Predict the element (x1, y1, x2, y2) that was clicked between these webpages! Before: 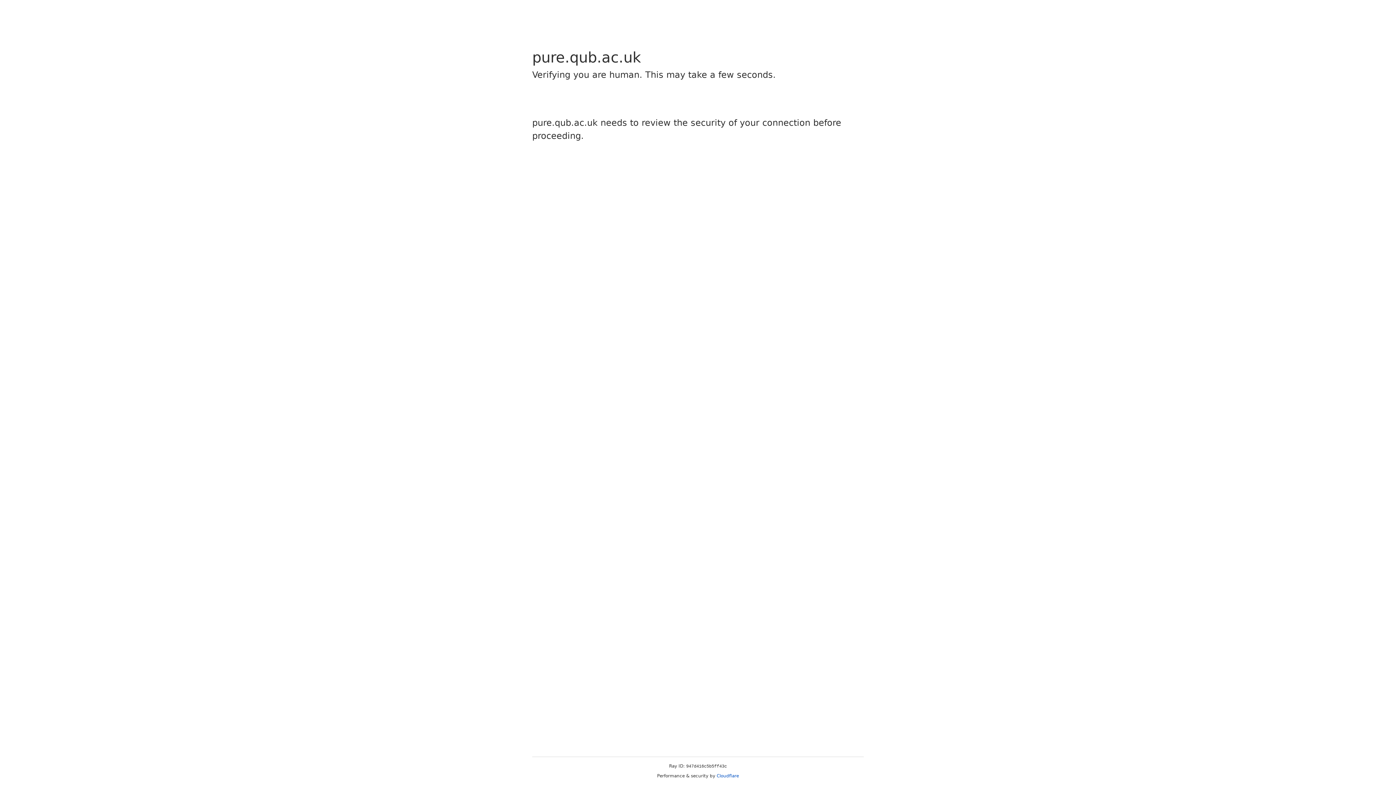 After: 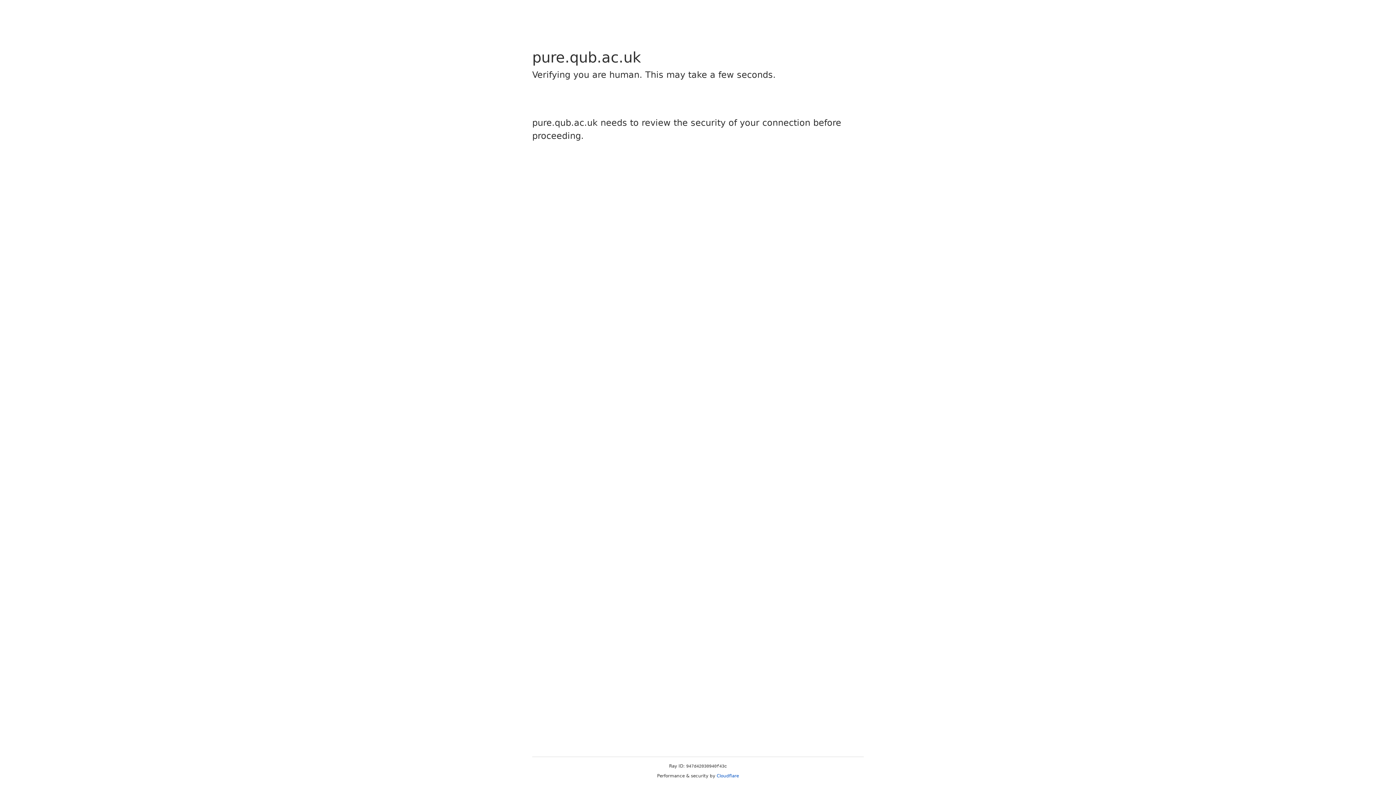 Action: bbox: (716, 773, 739, 778) label: Cloudflare